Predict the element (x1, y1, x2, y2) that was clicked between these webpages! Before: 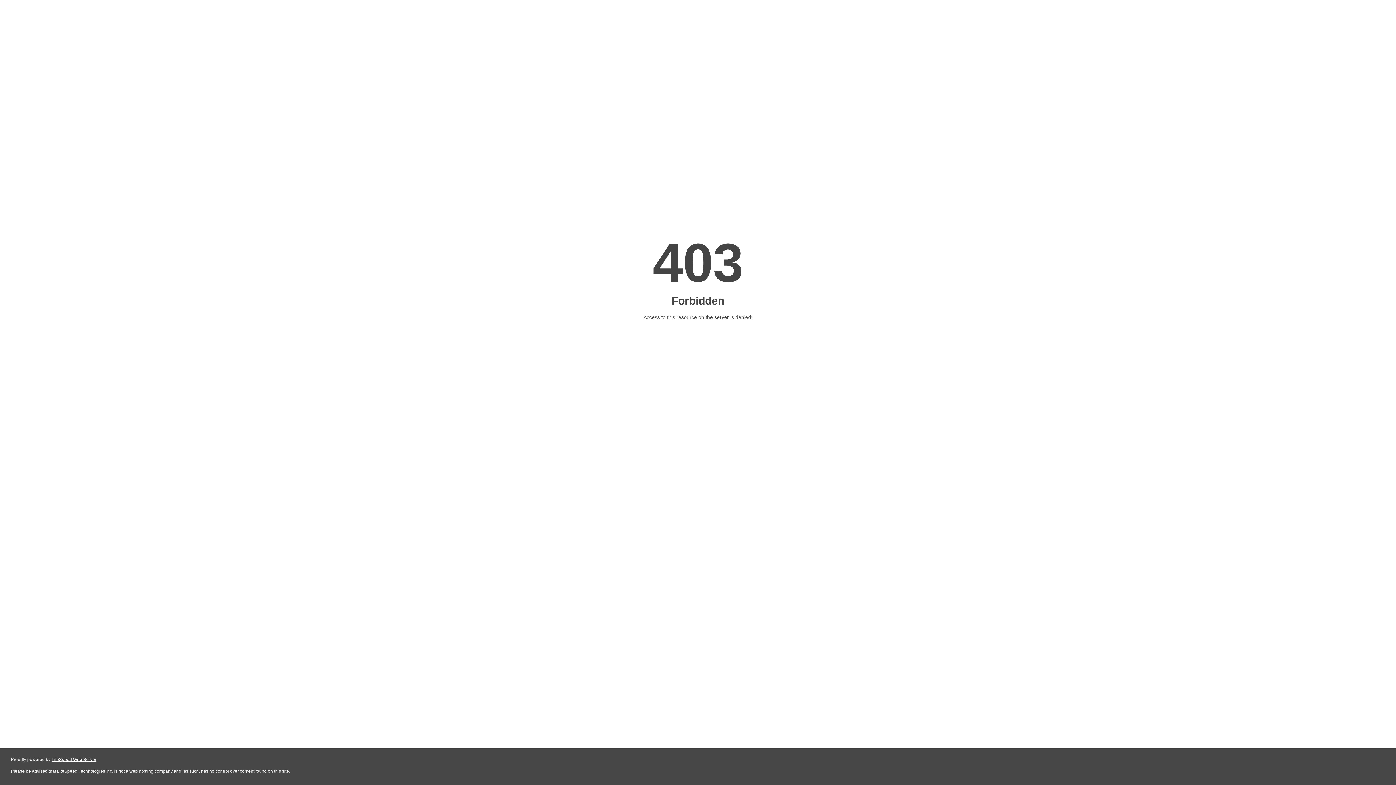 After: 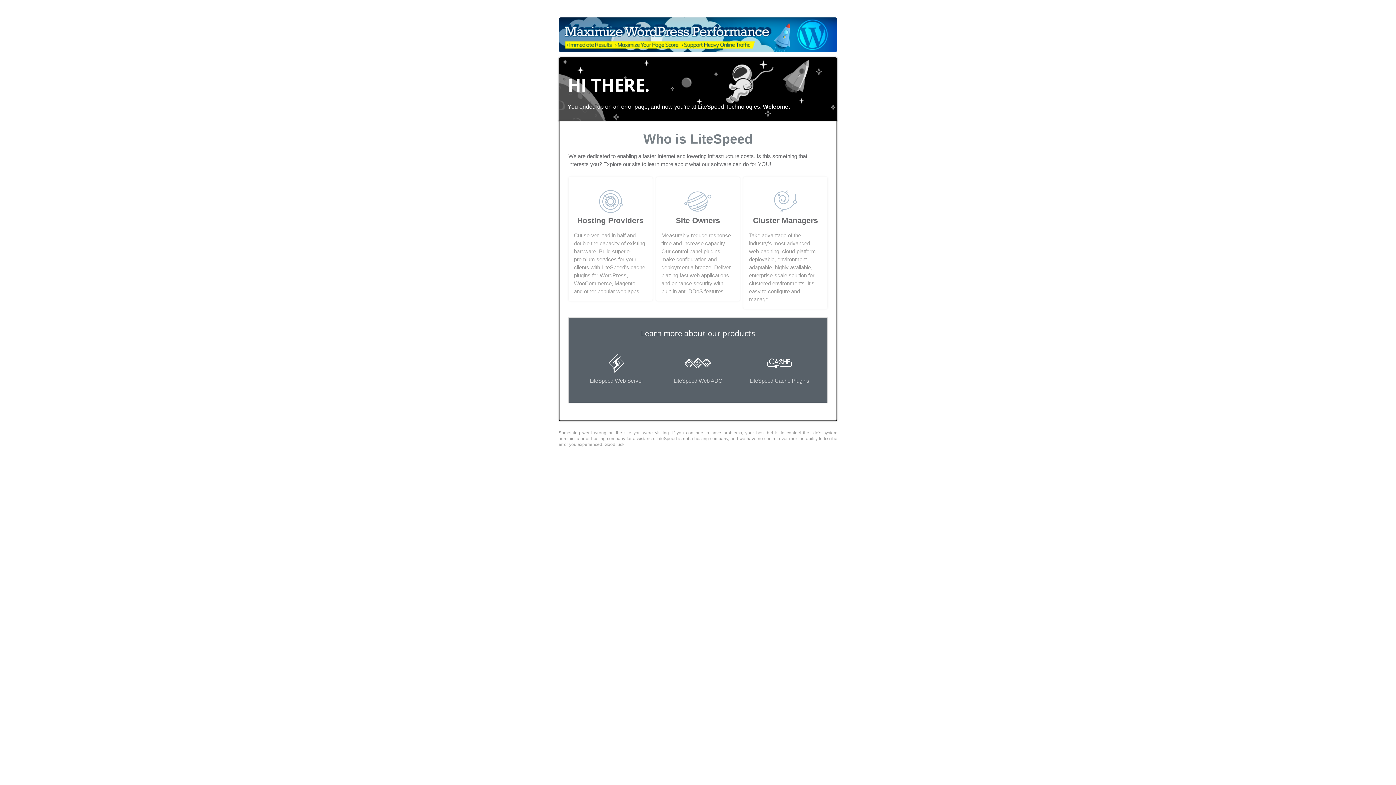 Action: label: LiteSpeed Web Server bbox: (51, 757, 96, 762)